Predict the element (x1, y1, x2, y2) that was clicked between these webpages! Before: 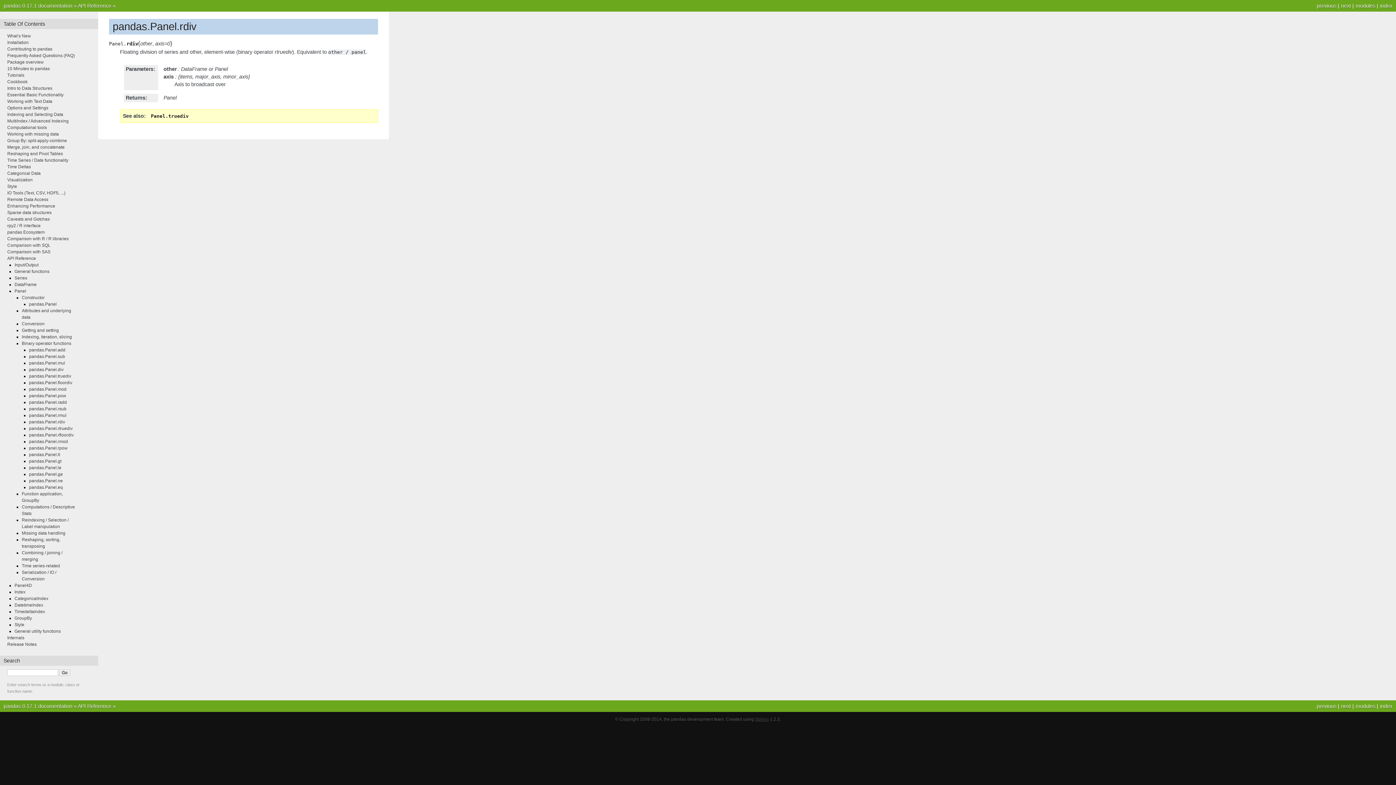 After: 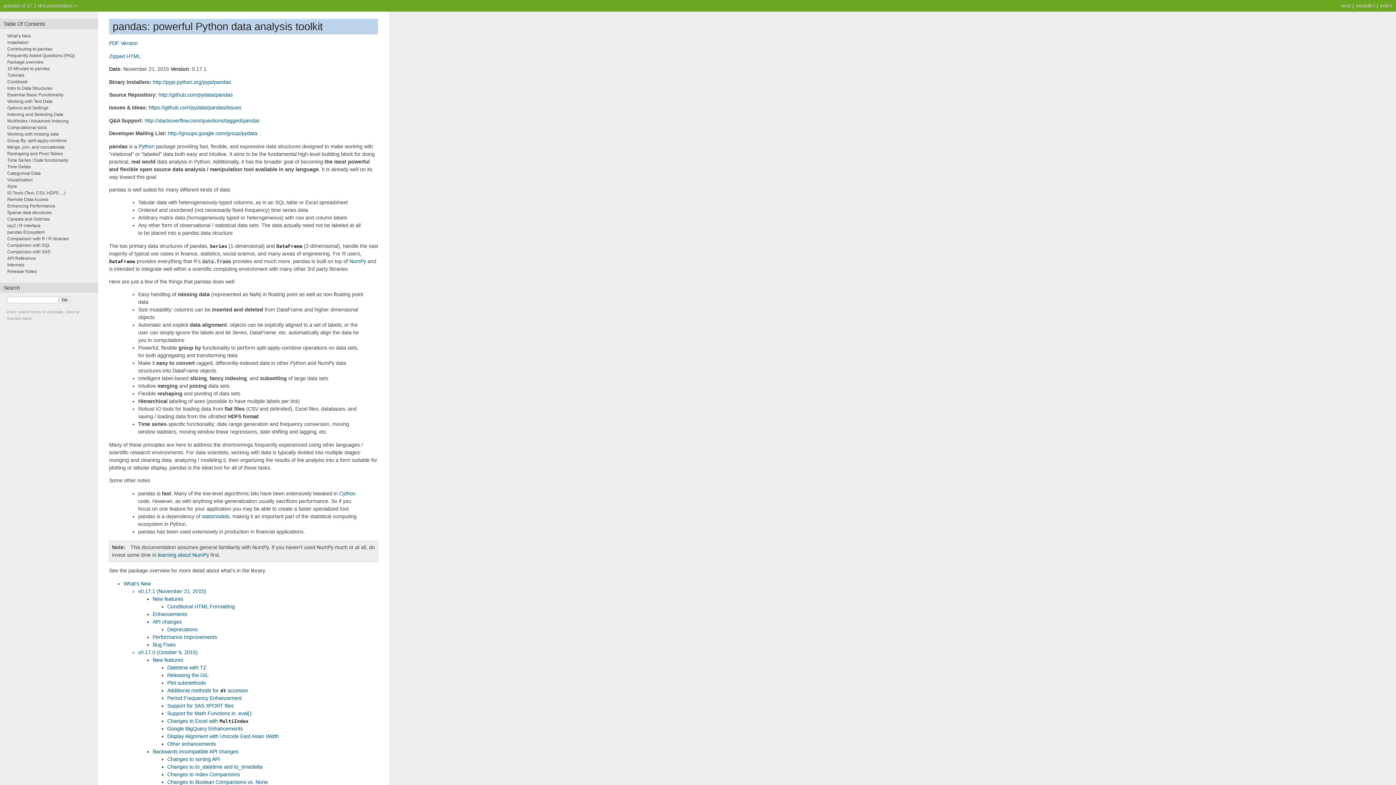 Action: bbox: (3, 2, 72, 8) label: pandas 0.17.1 documentation